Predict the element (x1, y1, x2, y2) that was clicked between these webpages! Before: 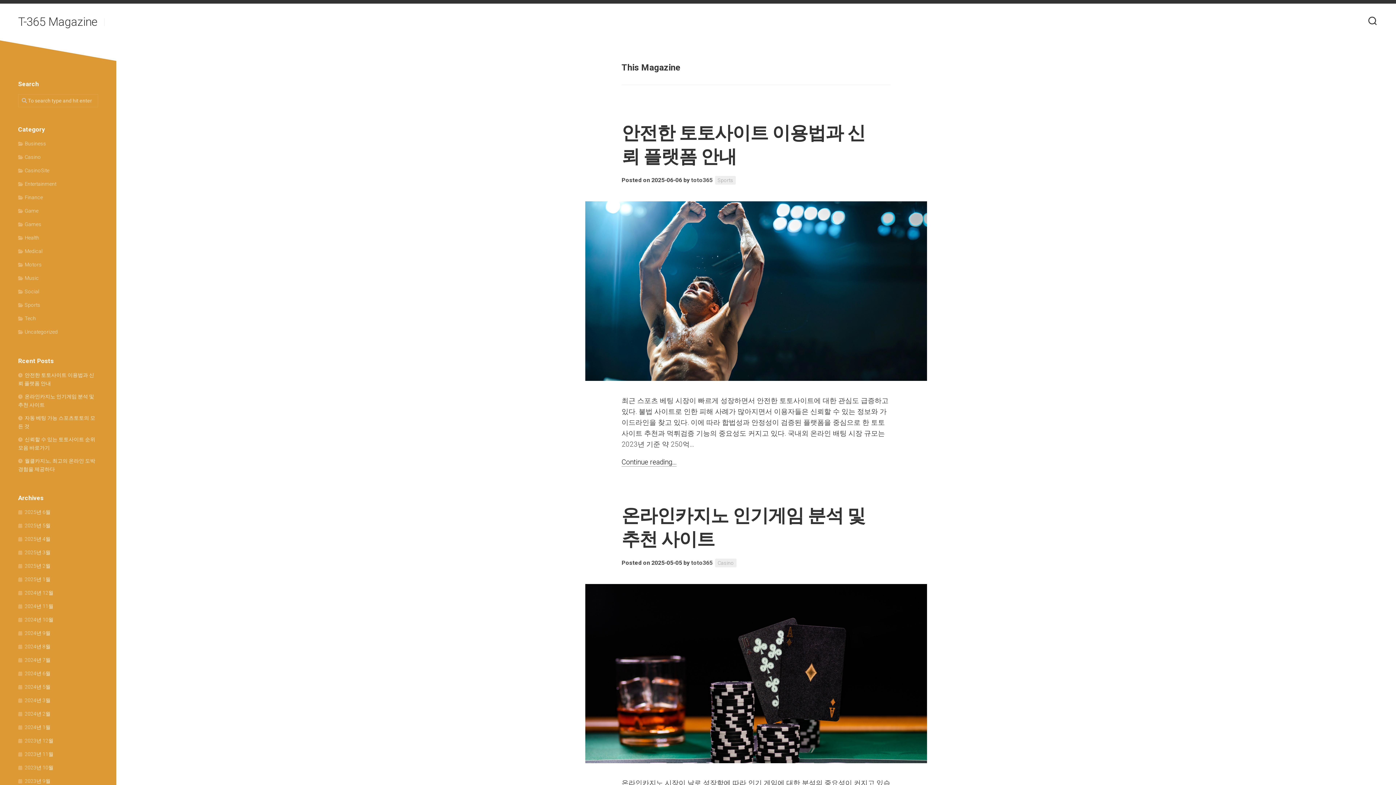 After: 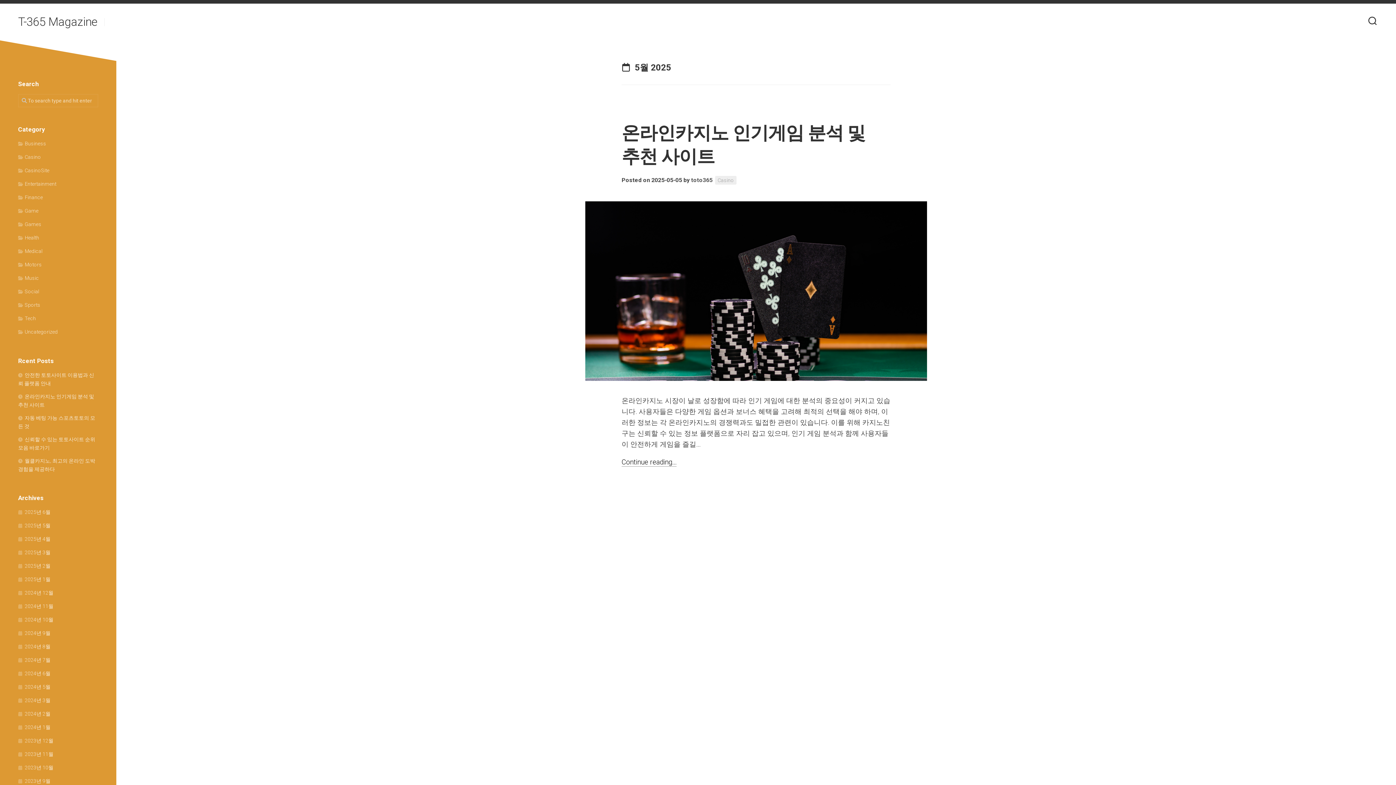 Action: label: 2025년 5월 bbox: (18, 522, 50, 528)